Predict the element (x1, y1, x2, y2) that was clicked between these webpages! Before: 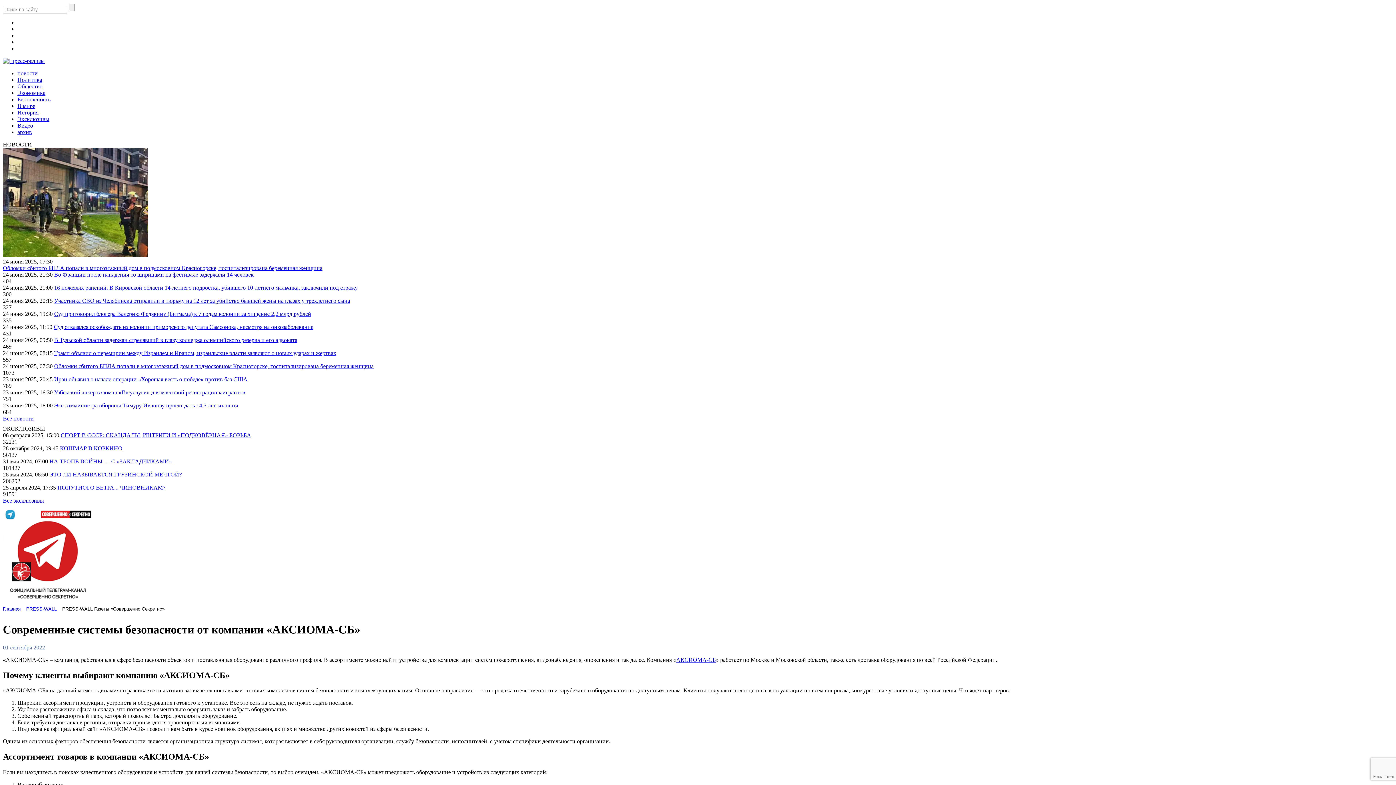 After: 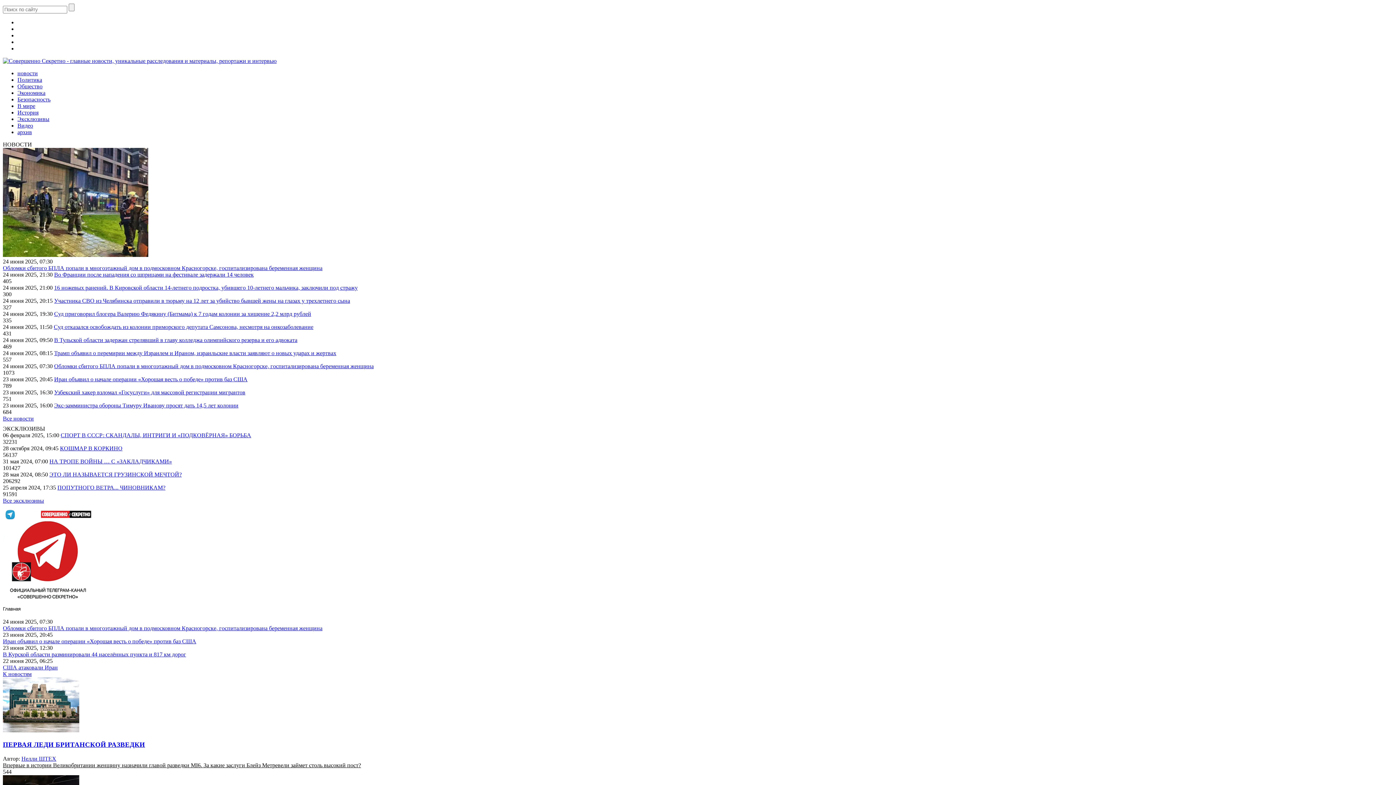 Action: label: Главная bbox: (2, 605, 20, 611)